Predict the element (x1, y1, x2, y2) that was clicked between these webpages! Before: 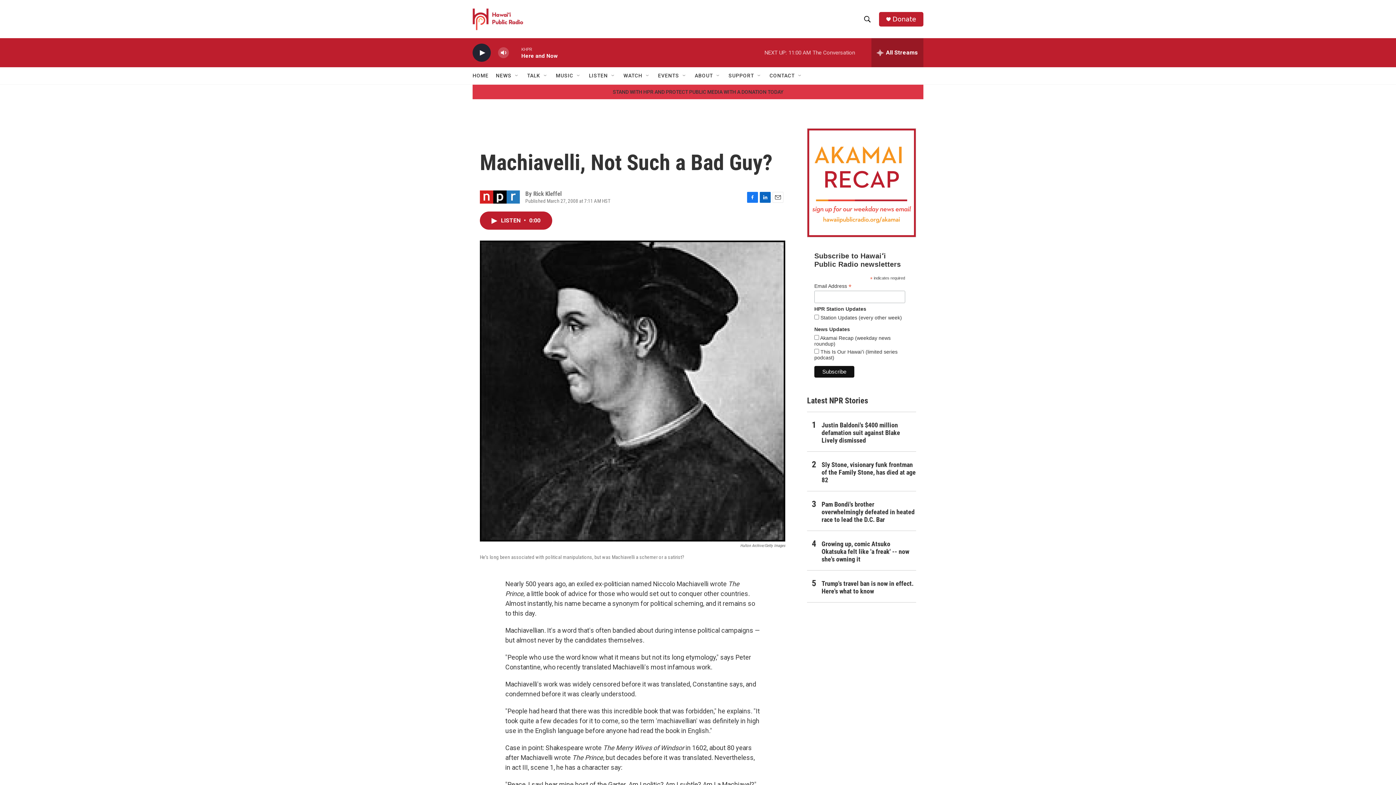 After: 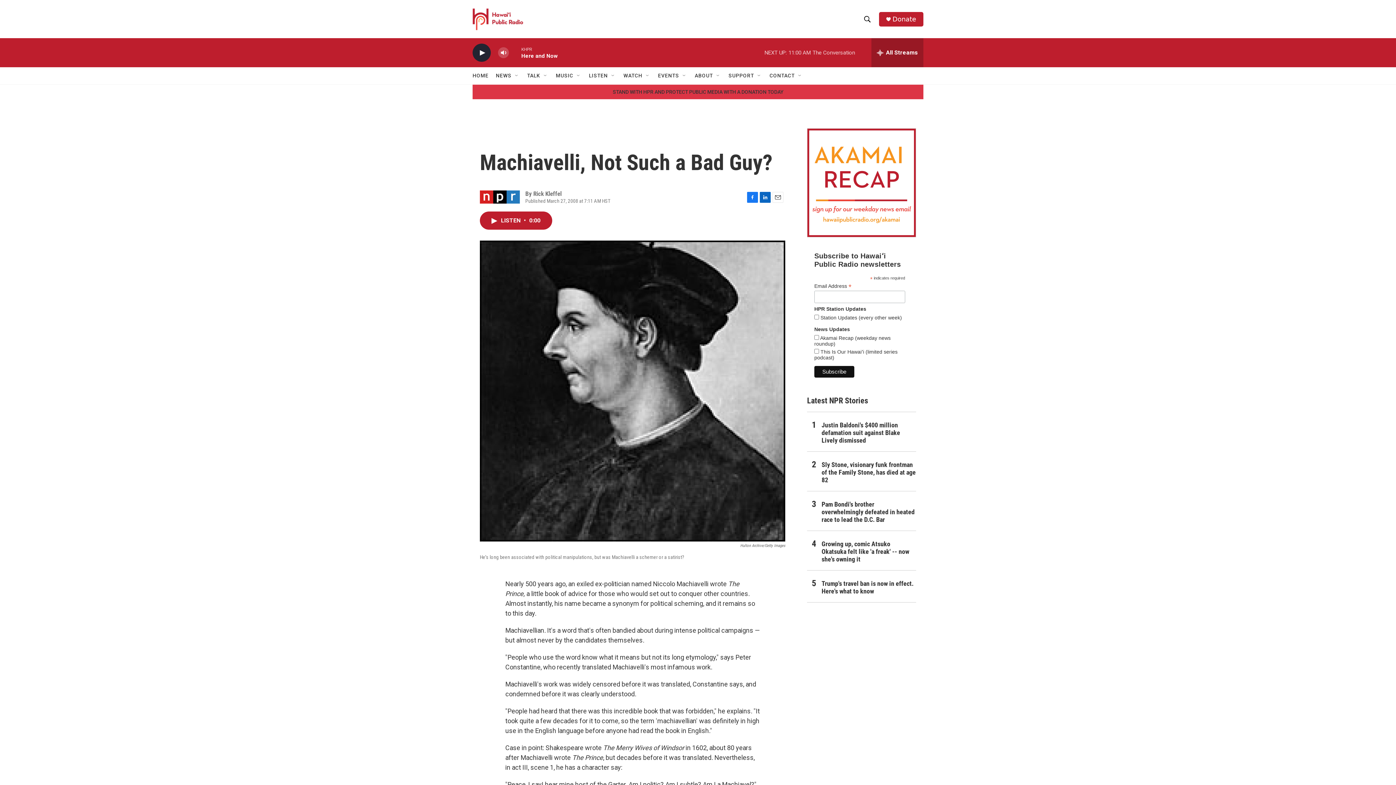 Action: bbox: (892, 15, 916, 22) label: Donate